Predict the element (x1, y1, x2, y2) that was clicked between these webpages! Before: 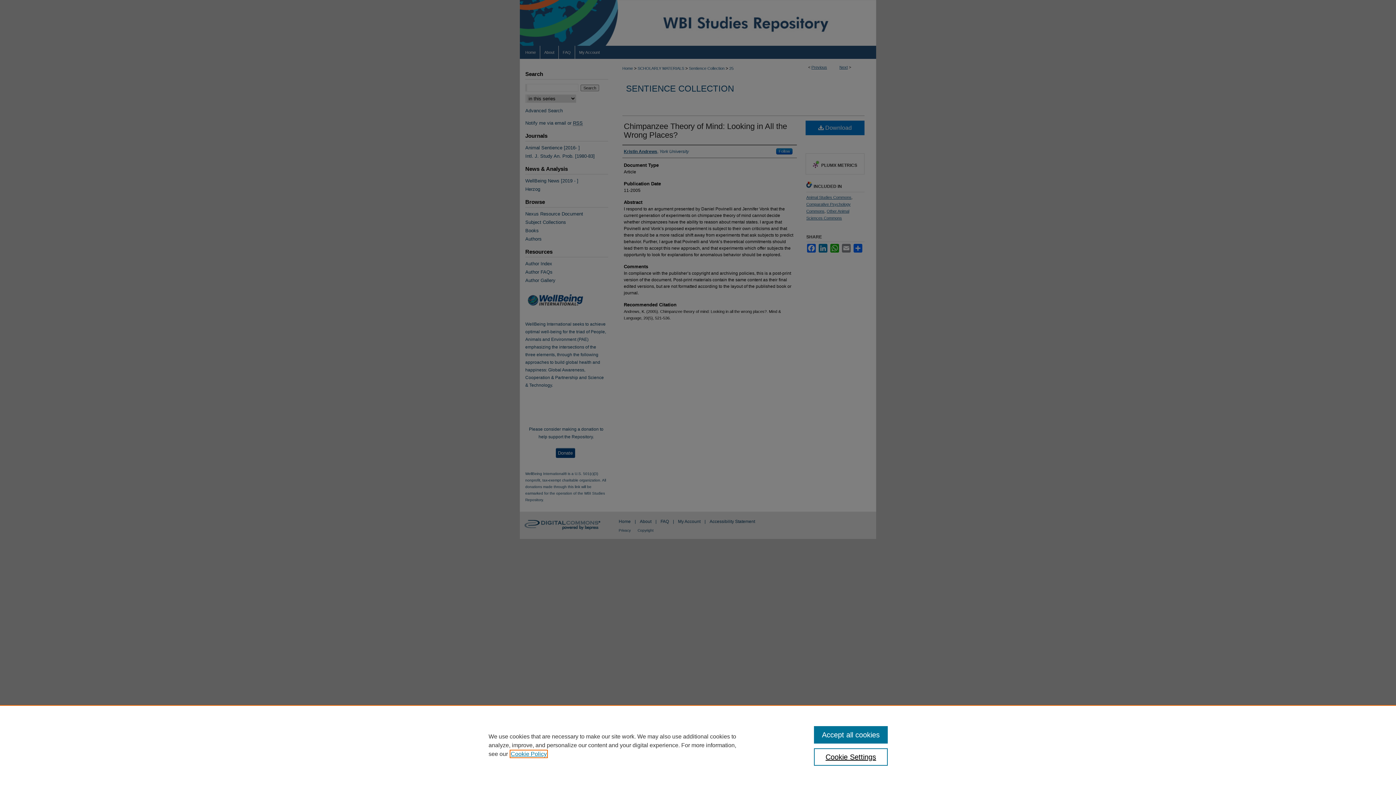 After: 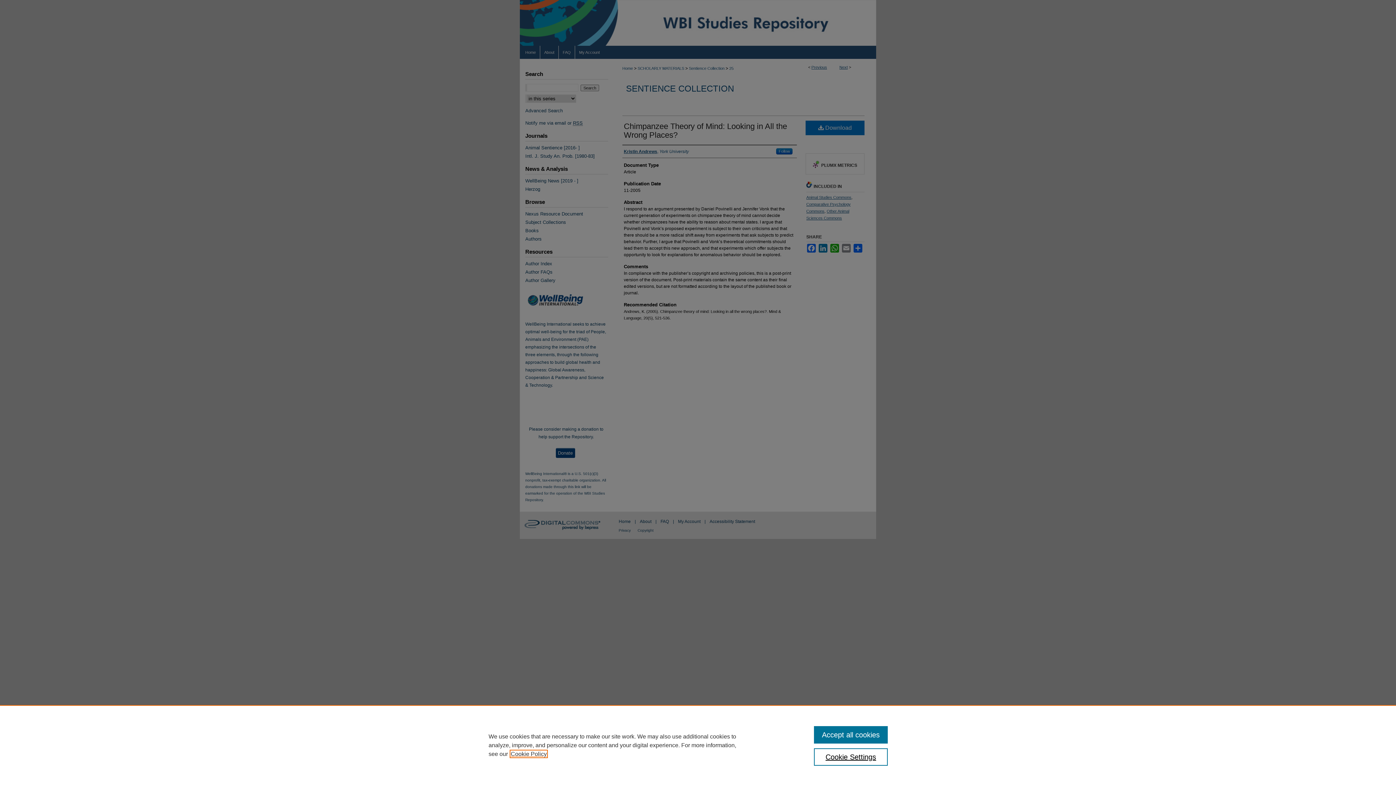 Action: bbox: (510, 751, 546, 757) label: , opens in a new tab